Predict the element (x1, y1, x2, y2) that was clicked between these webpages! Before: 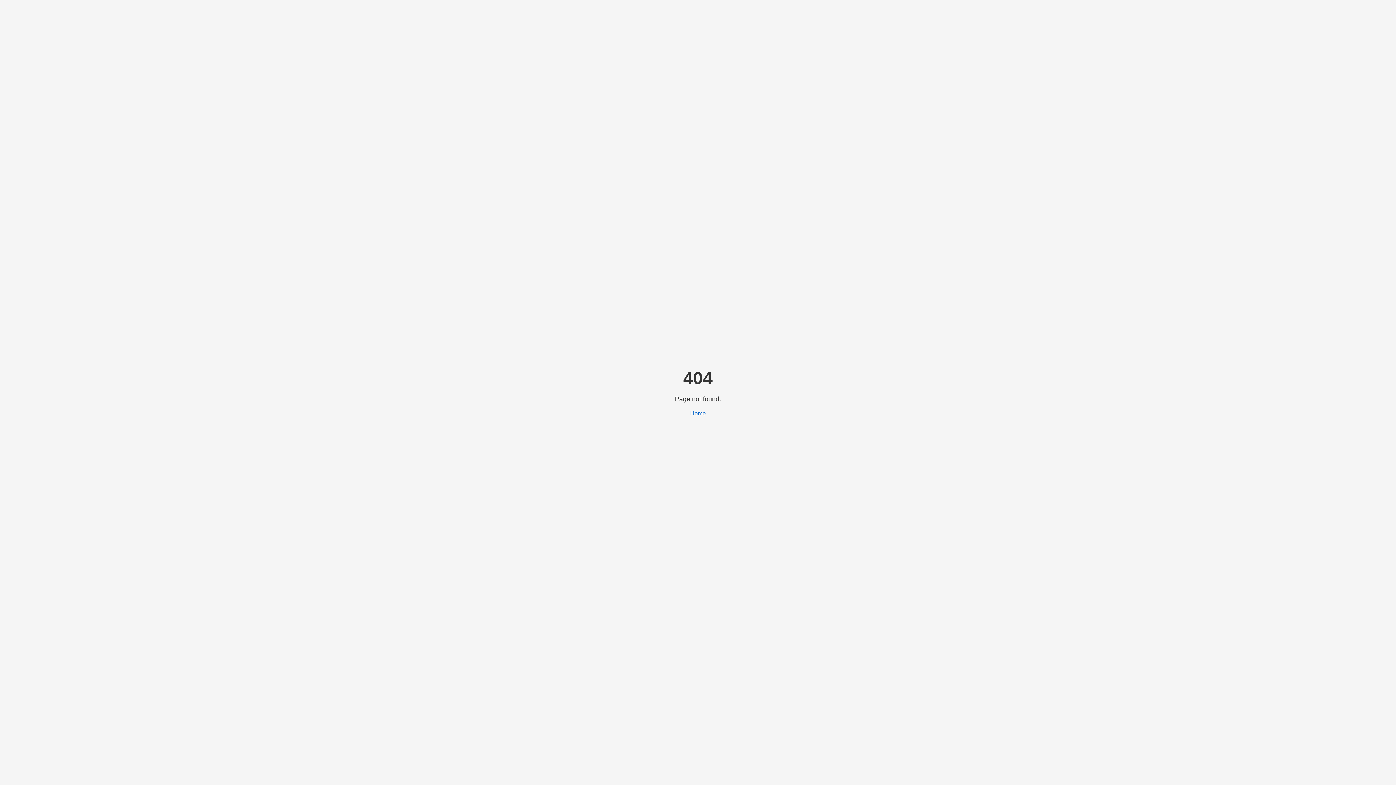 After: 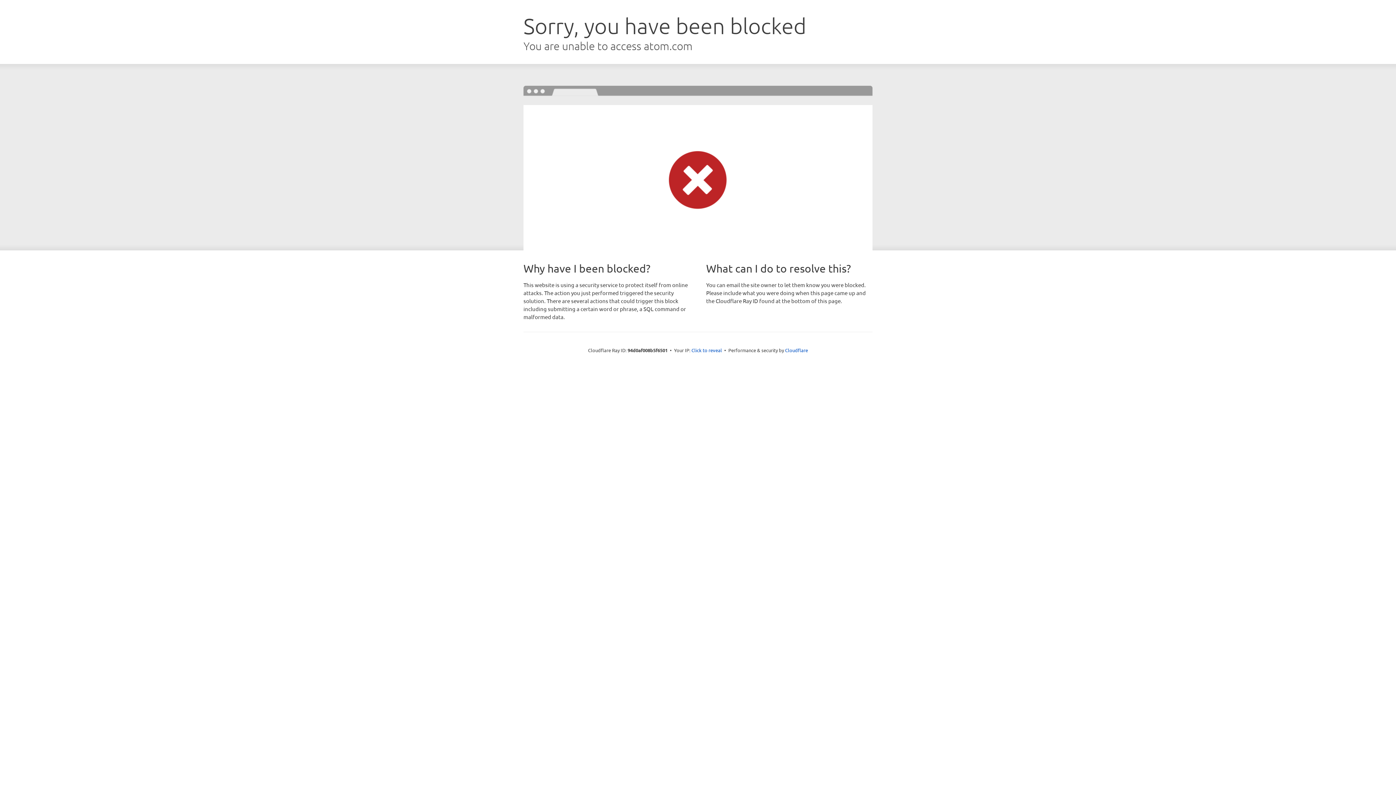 Action: bbox: (690, 410, 706, 416) label: Home